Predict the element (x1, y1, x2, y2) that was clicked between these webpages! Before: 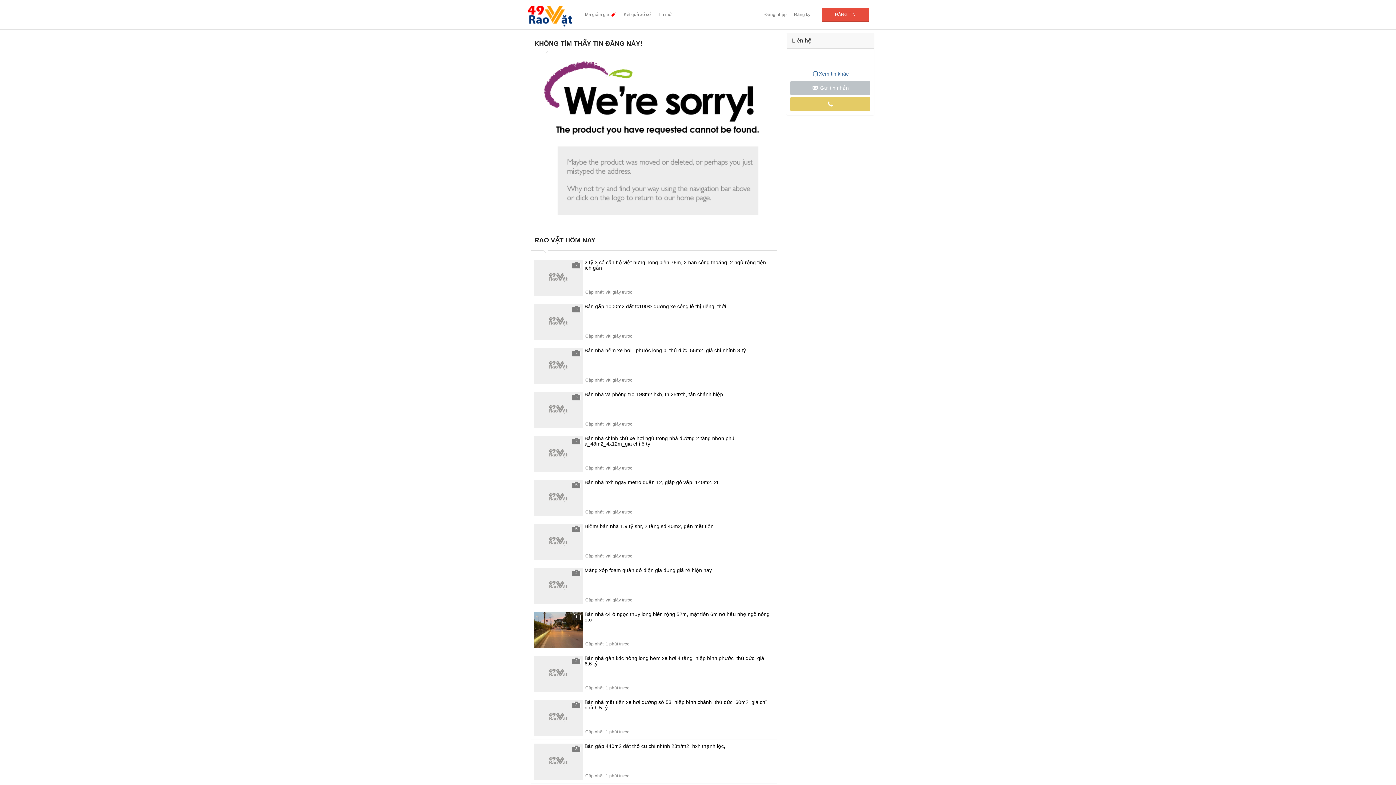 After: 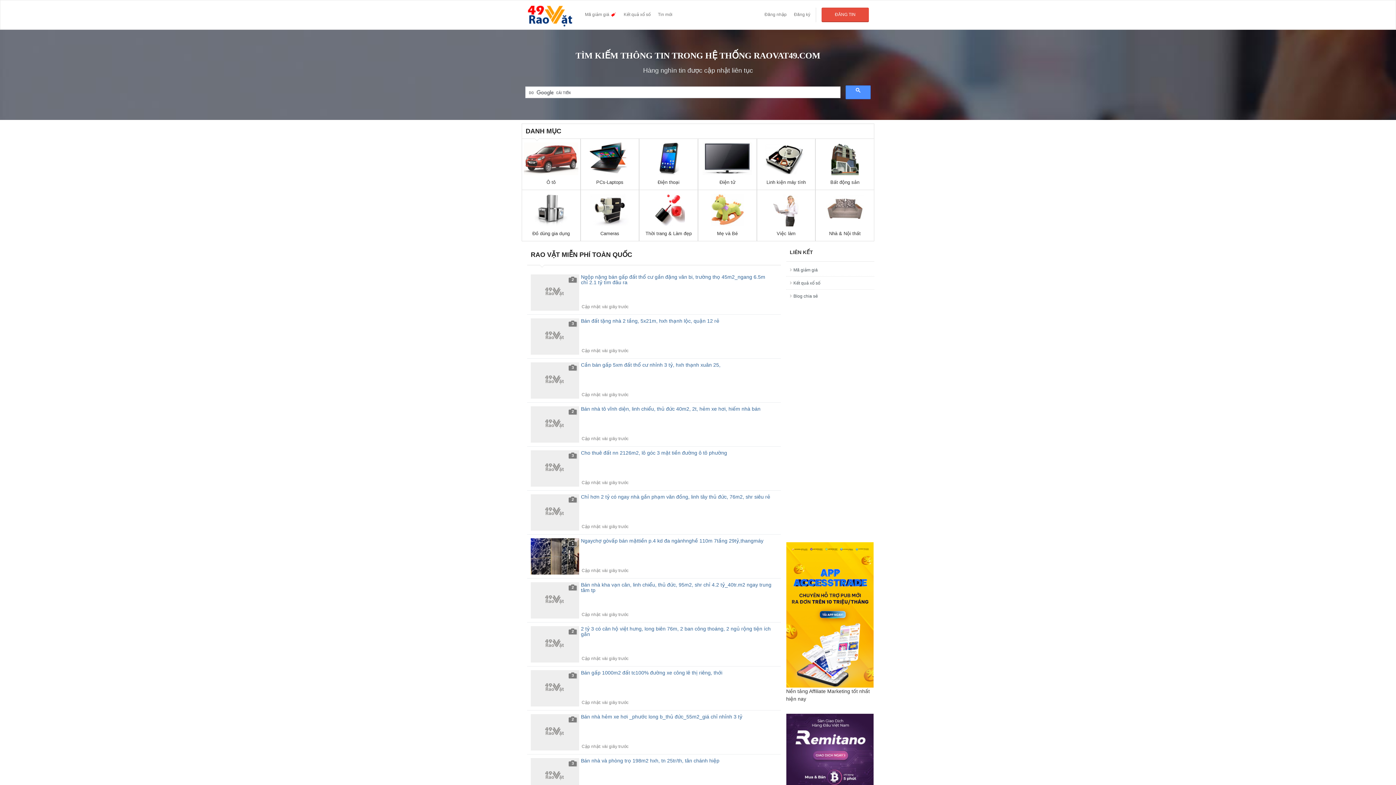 Action: bbox: (521, 0, 581, 29)